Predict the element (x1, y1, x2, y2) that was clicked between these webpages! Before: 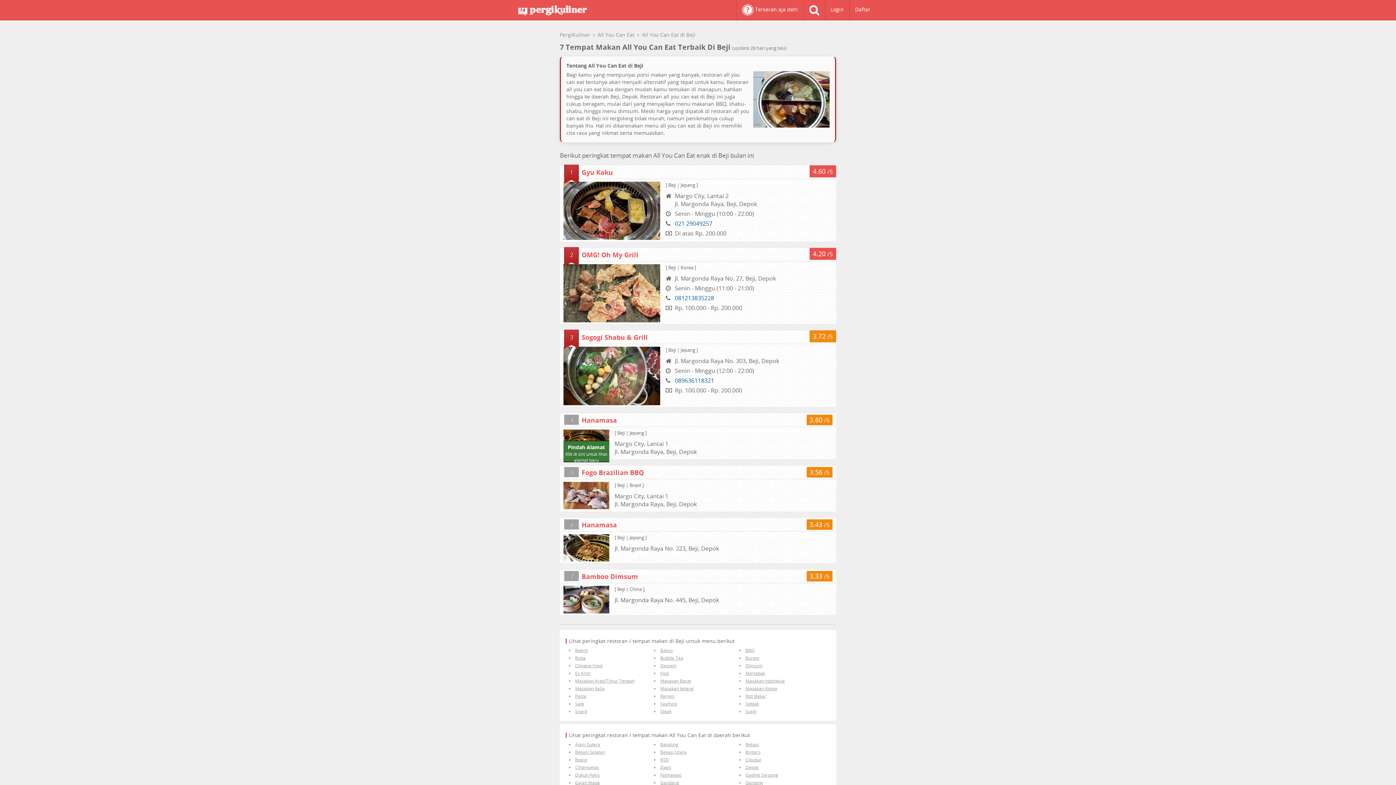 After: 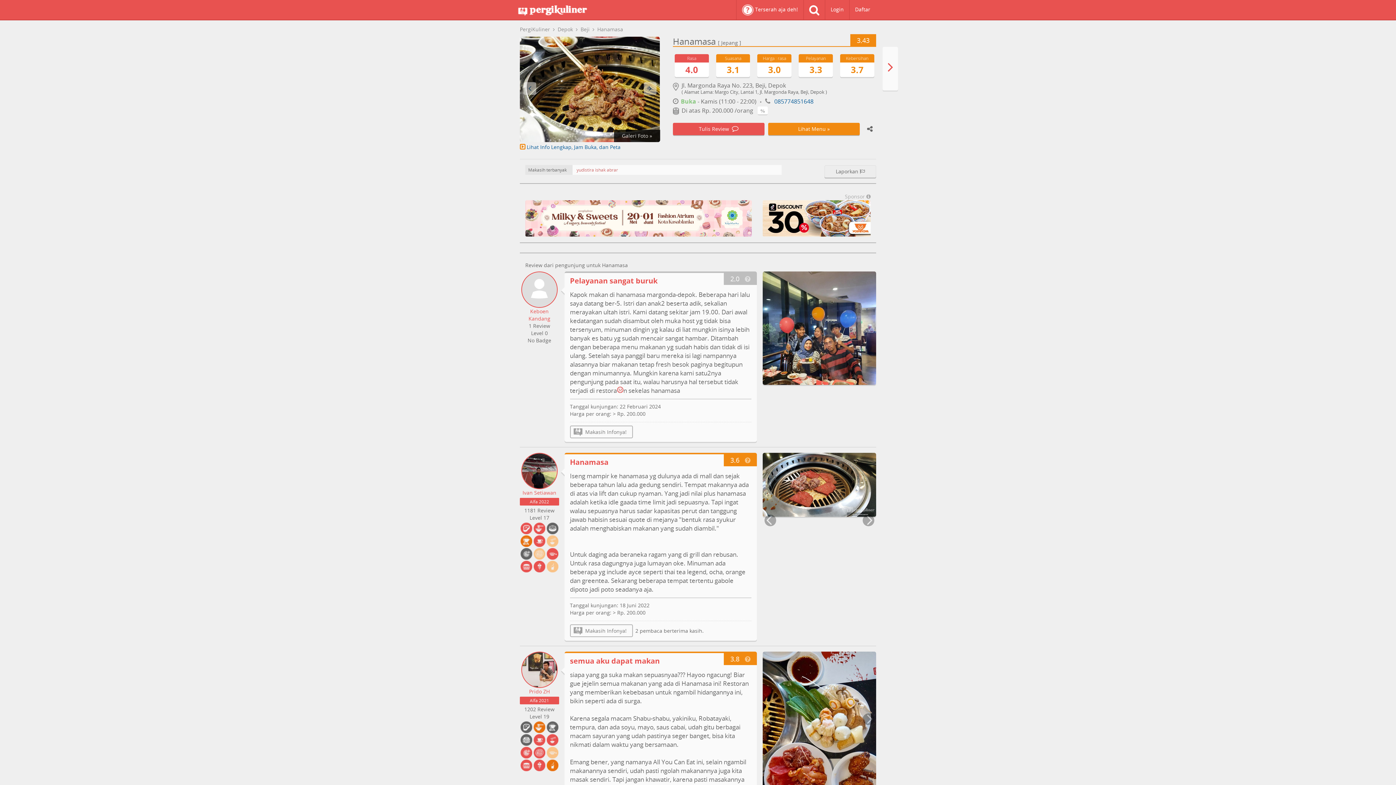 Action: bbox: (581, 520, 617, 529) label: Hanamasa